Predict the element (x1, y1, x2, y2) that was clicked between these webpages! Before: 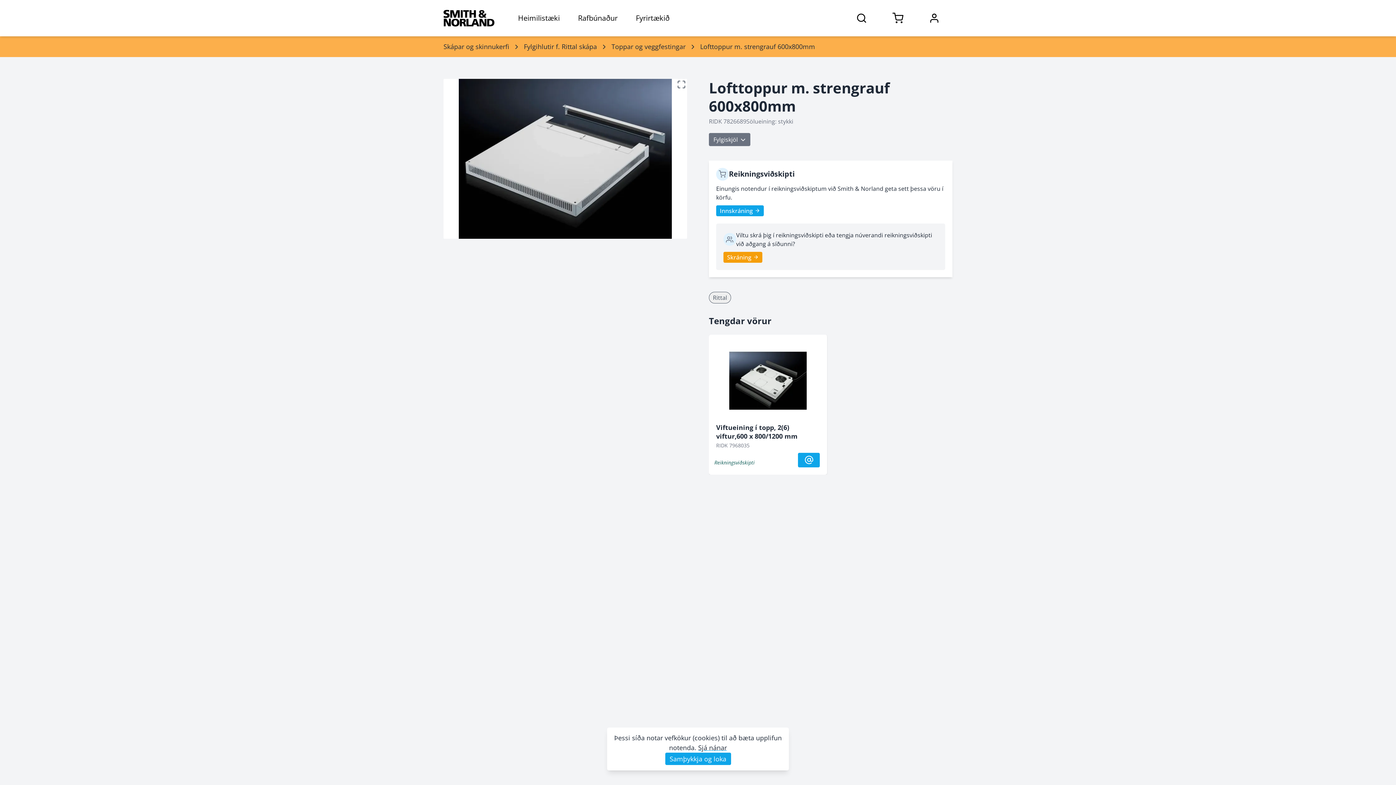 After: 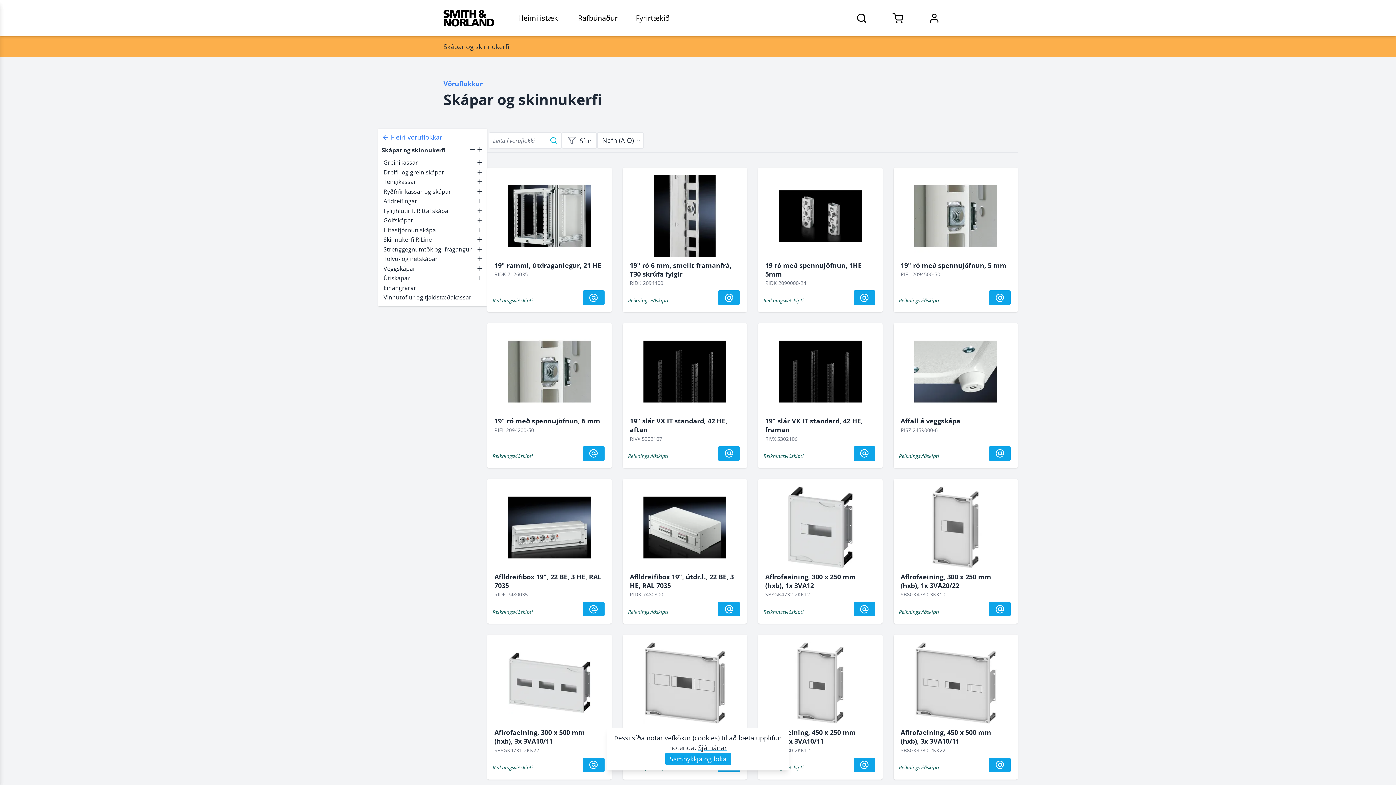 Action: bbox: (443, 41, 509, 51) label: Skápar og skinnukerfi